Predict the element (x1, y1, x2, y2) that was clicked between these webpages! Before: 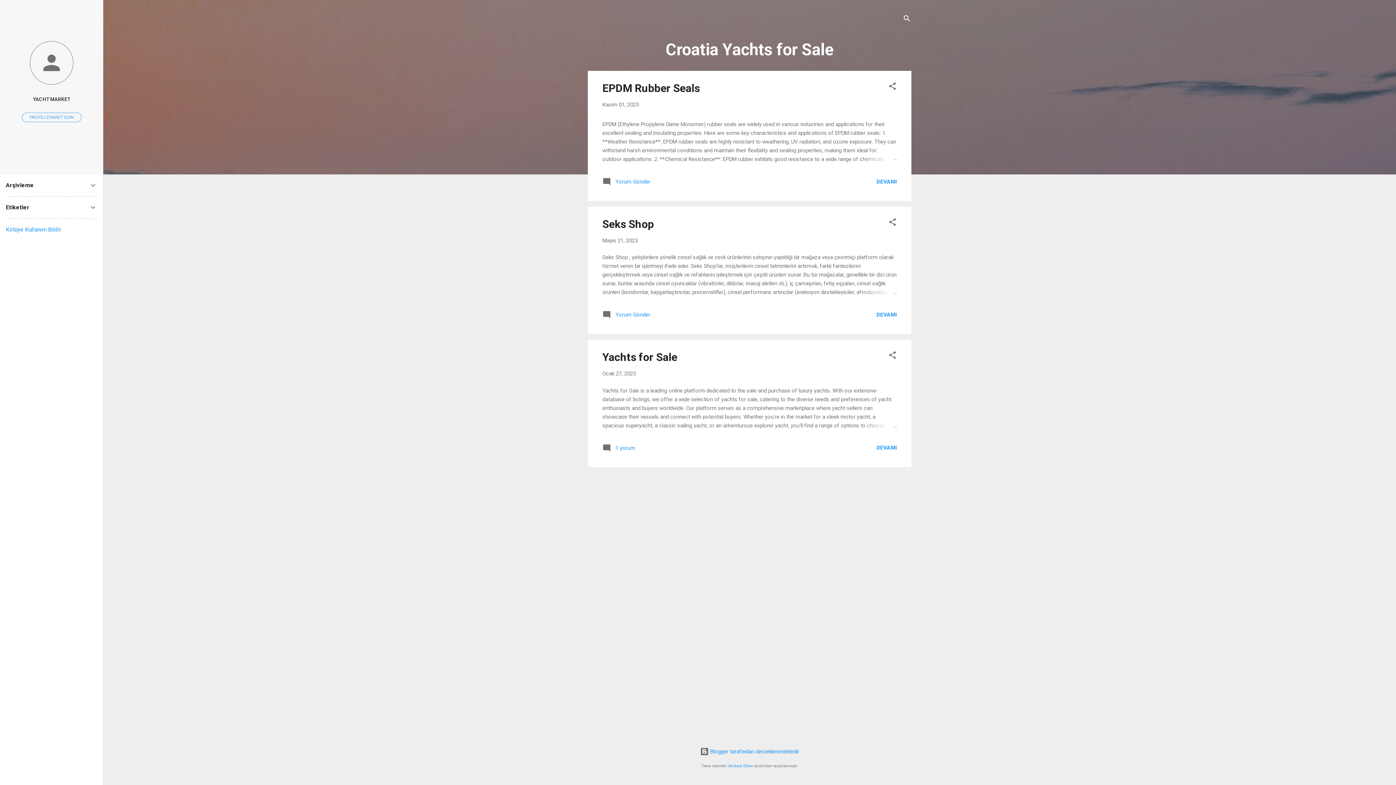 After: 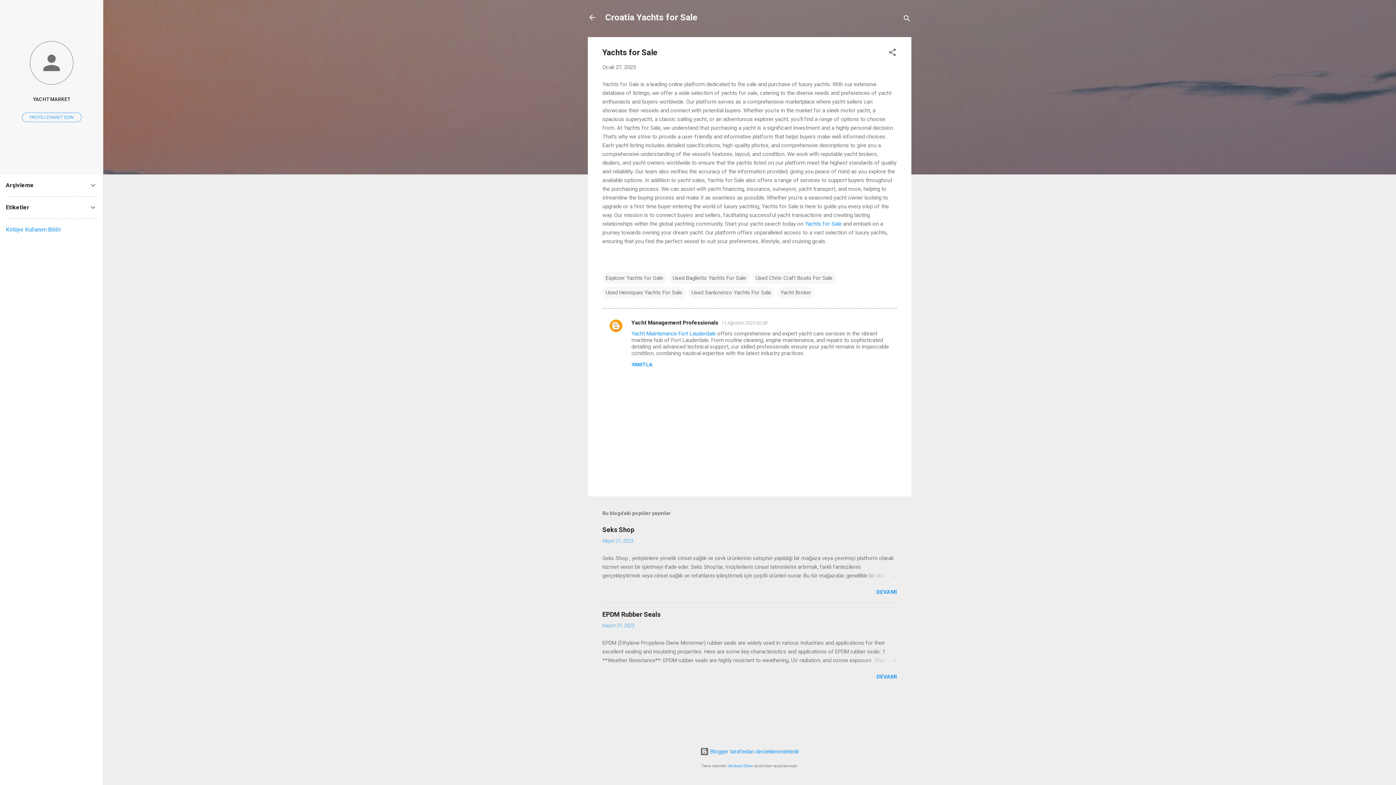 Action: bbox: (602, 350, 677, 363) label: Yachts for Sale